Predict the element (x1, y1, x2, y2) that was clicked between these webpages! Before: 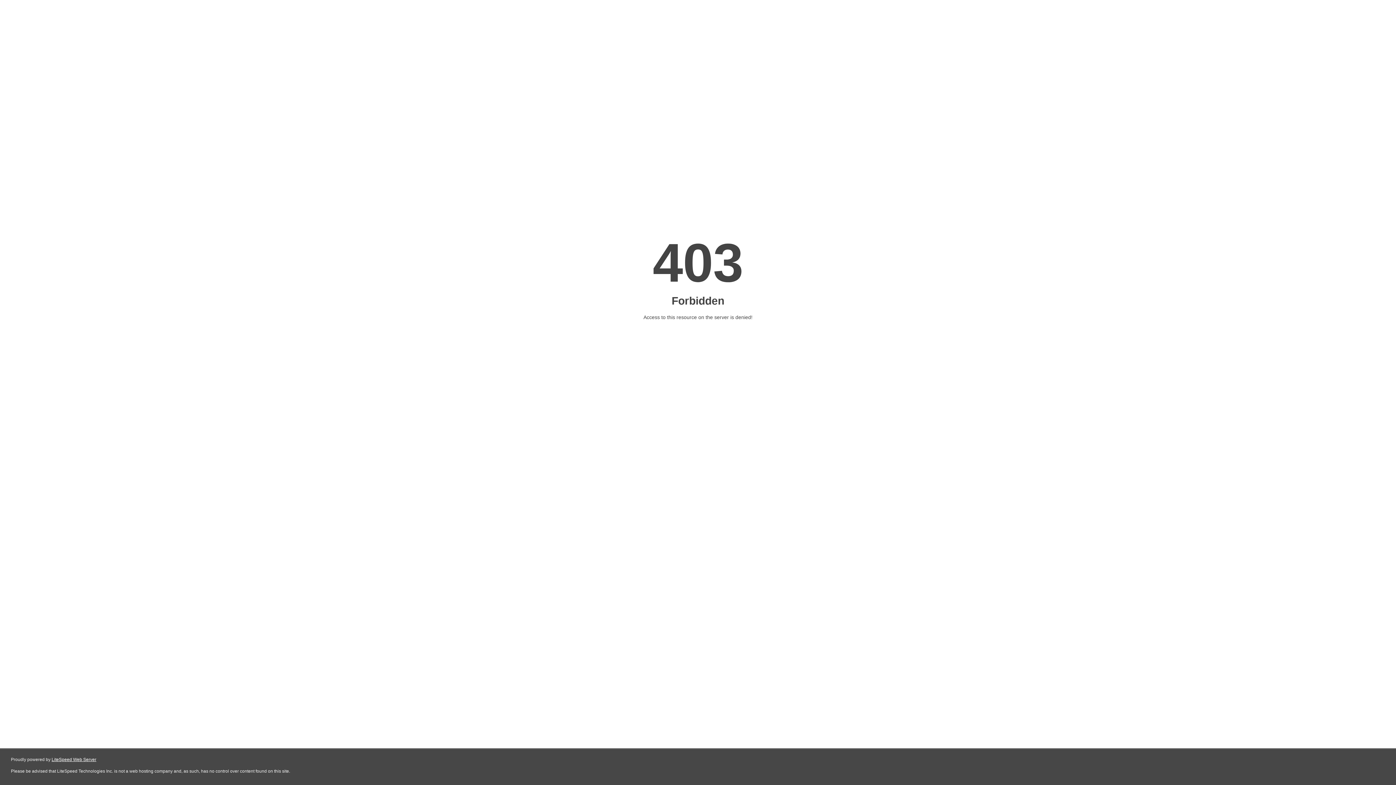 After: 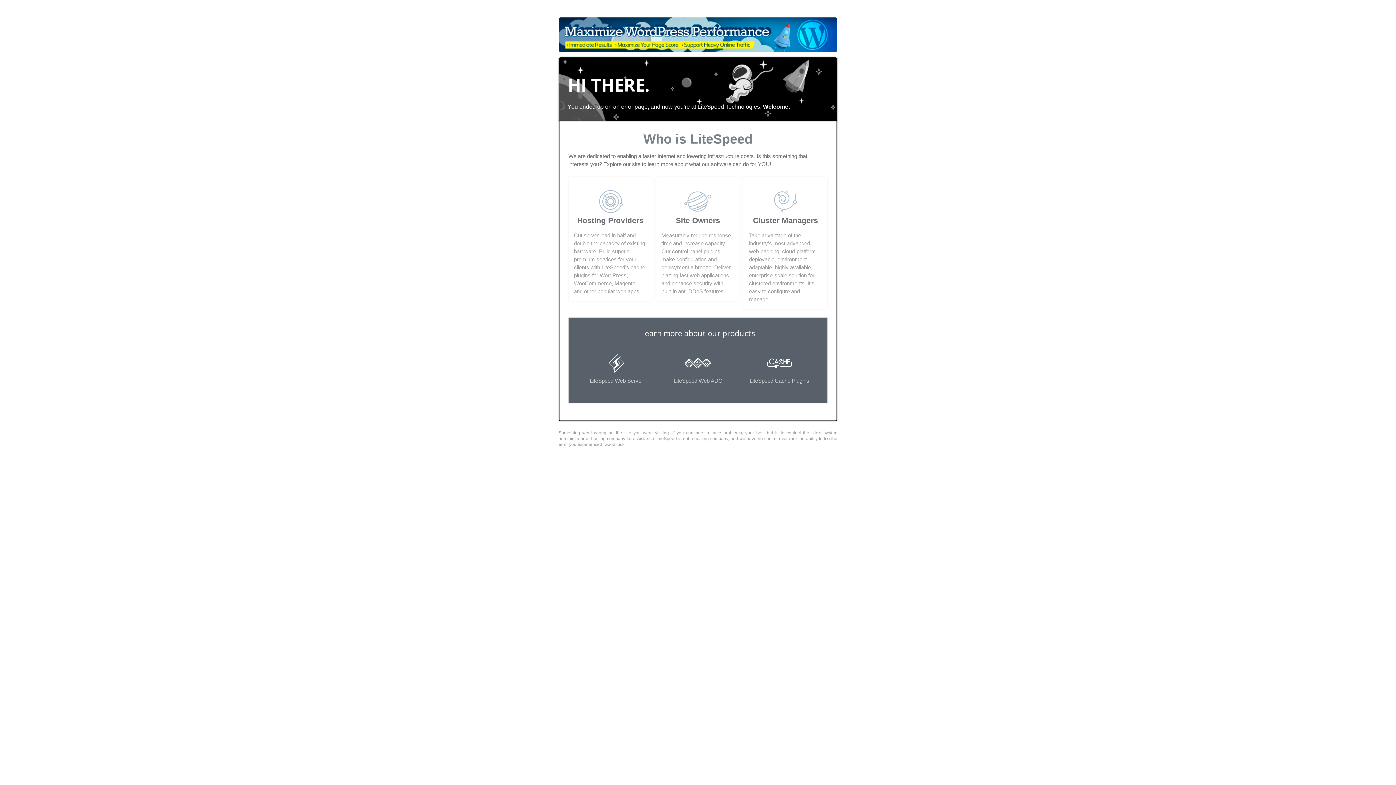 Action: label: LiteSpeed Web Server bbox: (51, 757, 96, 762)